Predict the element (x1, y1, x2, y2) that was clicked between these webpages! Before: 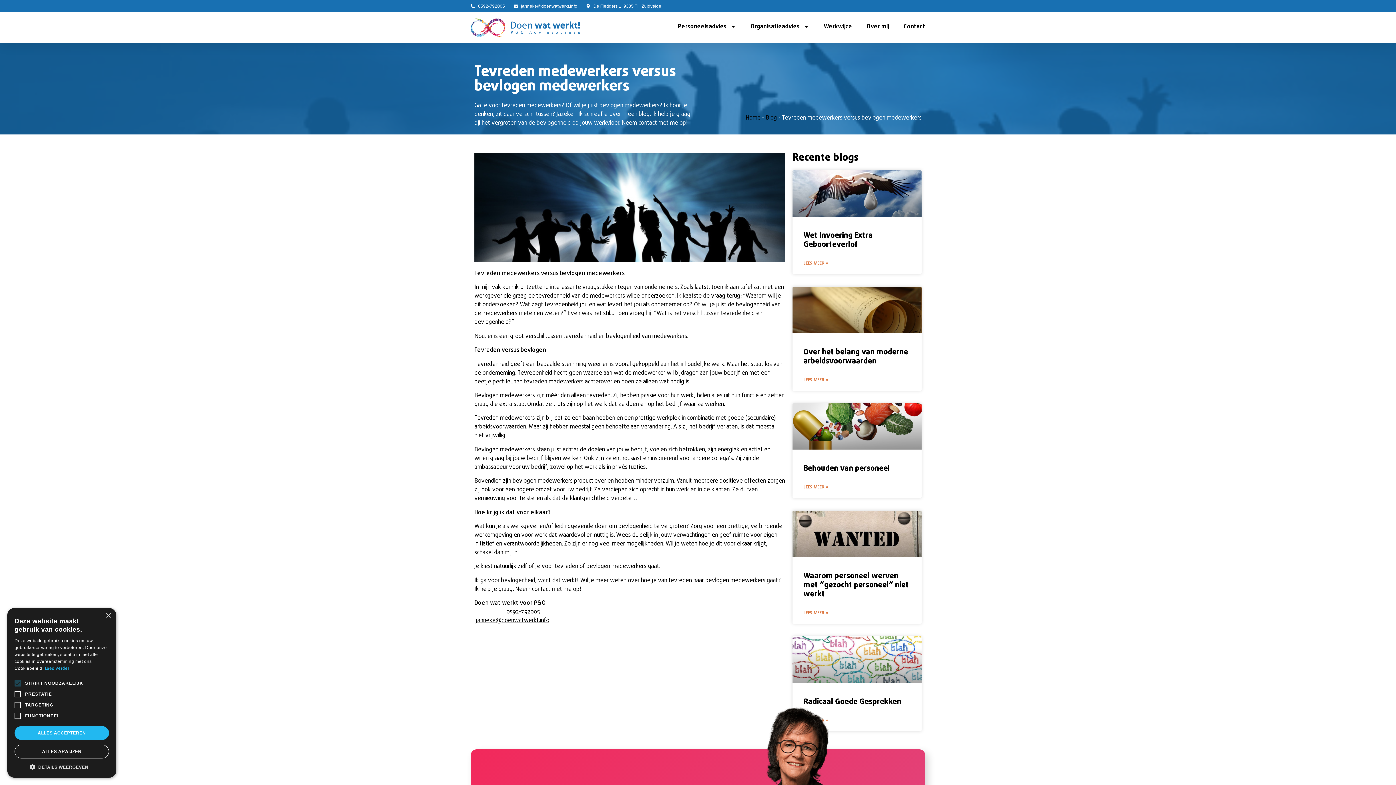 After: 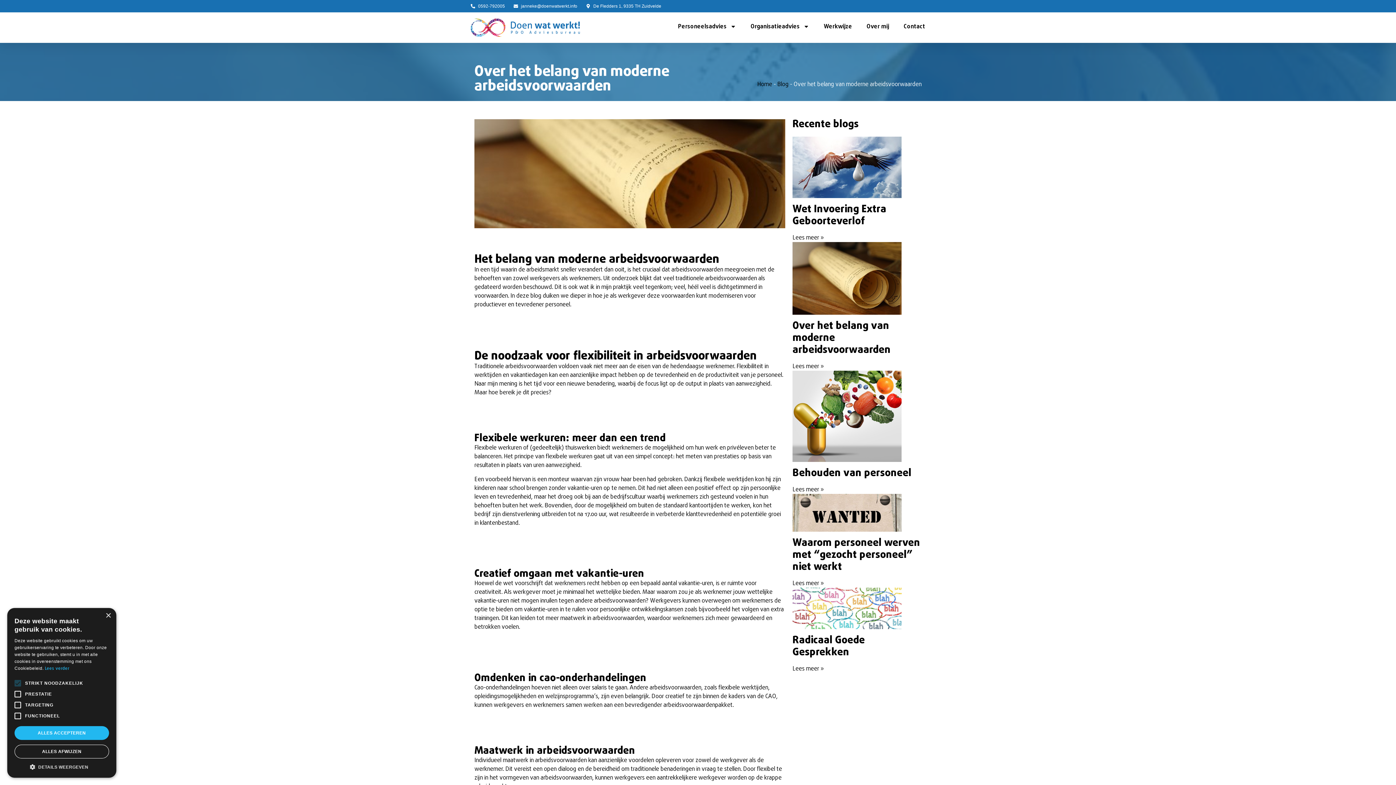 Action: label: Read more about Over het belang van moderne arbeidsvoorwaarden bbox: (803, 376, 828, 383)